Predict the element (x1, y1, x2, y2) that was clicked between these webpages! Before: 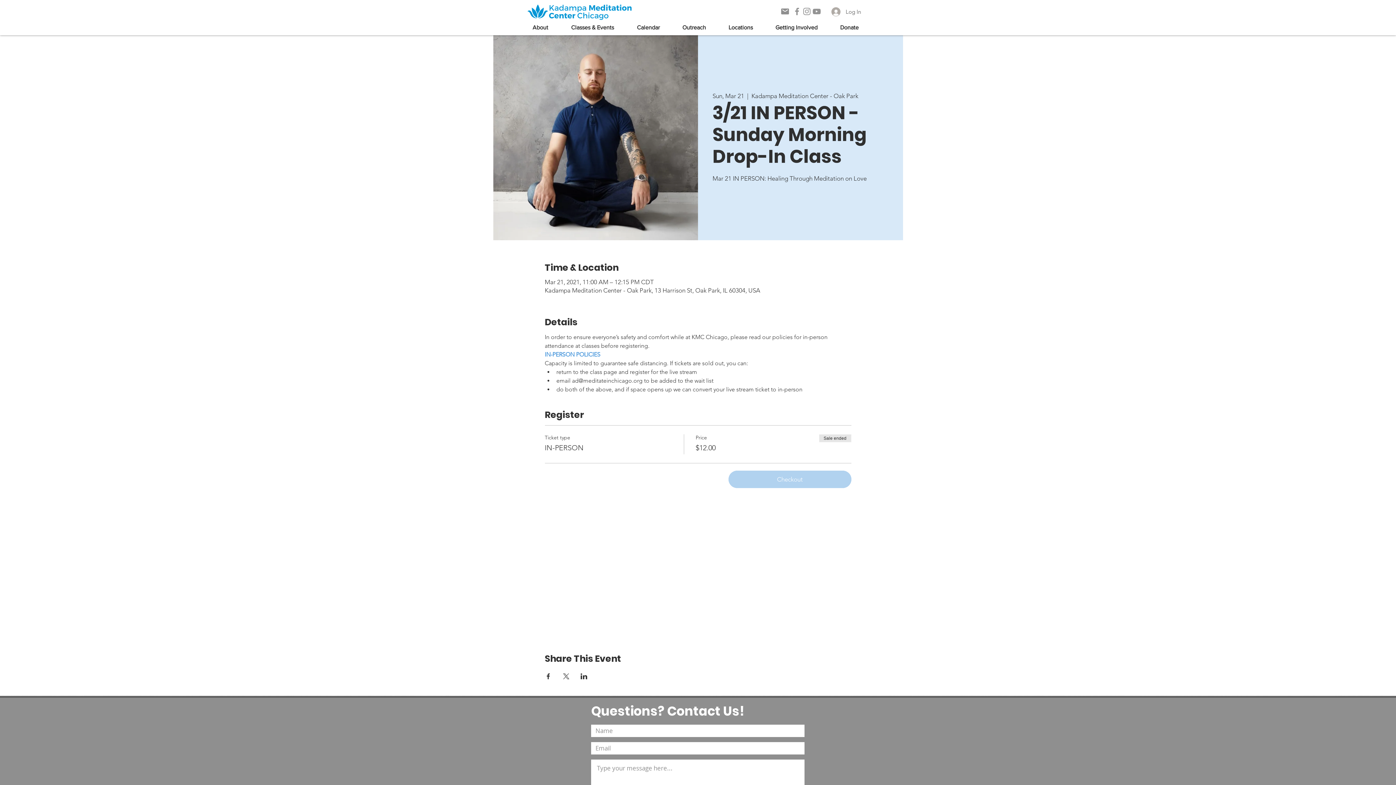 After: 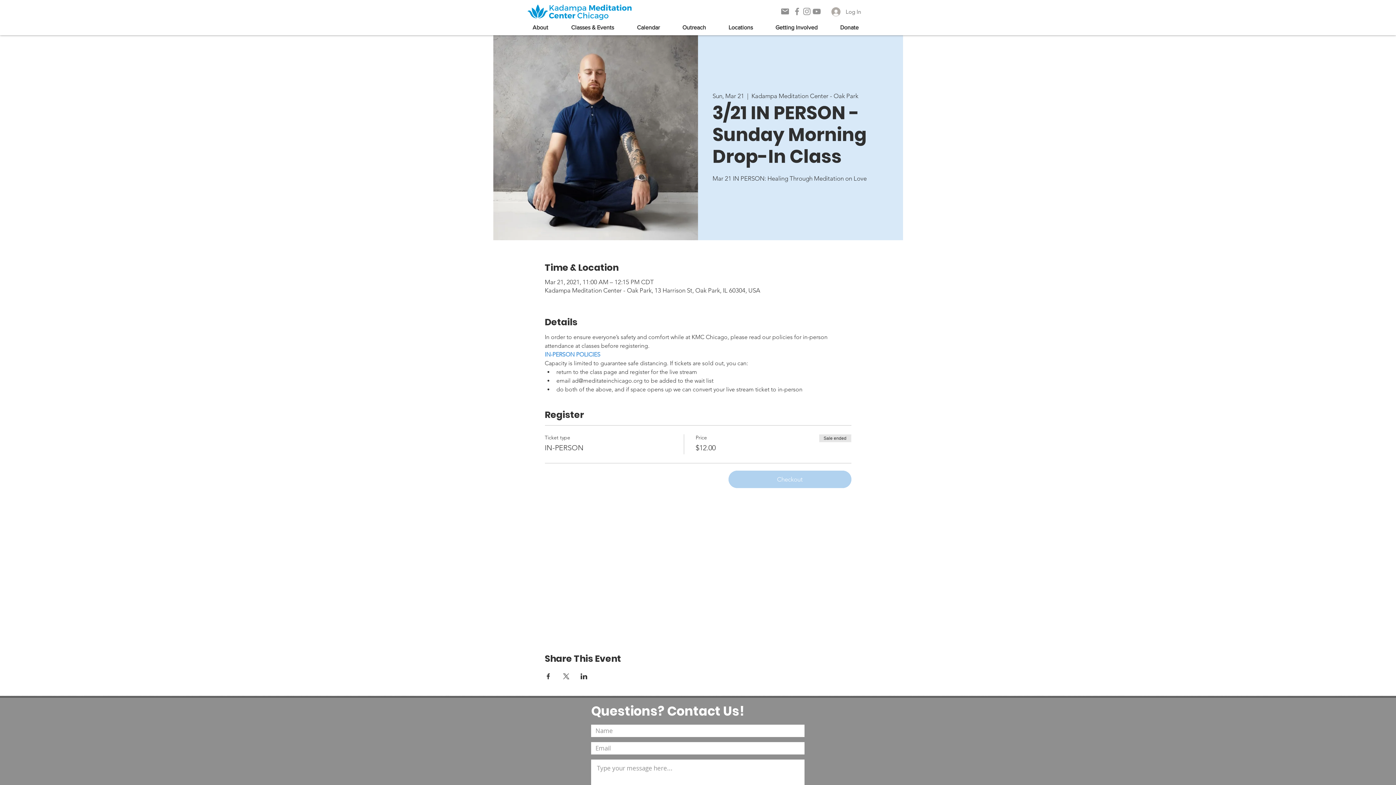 Action: bbox: (802, 6, 812, 16) label: Instagram